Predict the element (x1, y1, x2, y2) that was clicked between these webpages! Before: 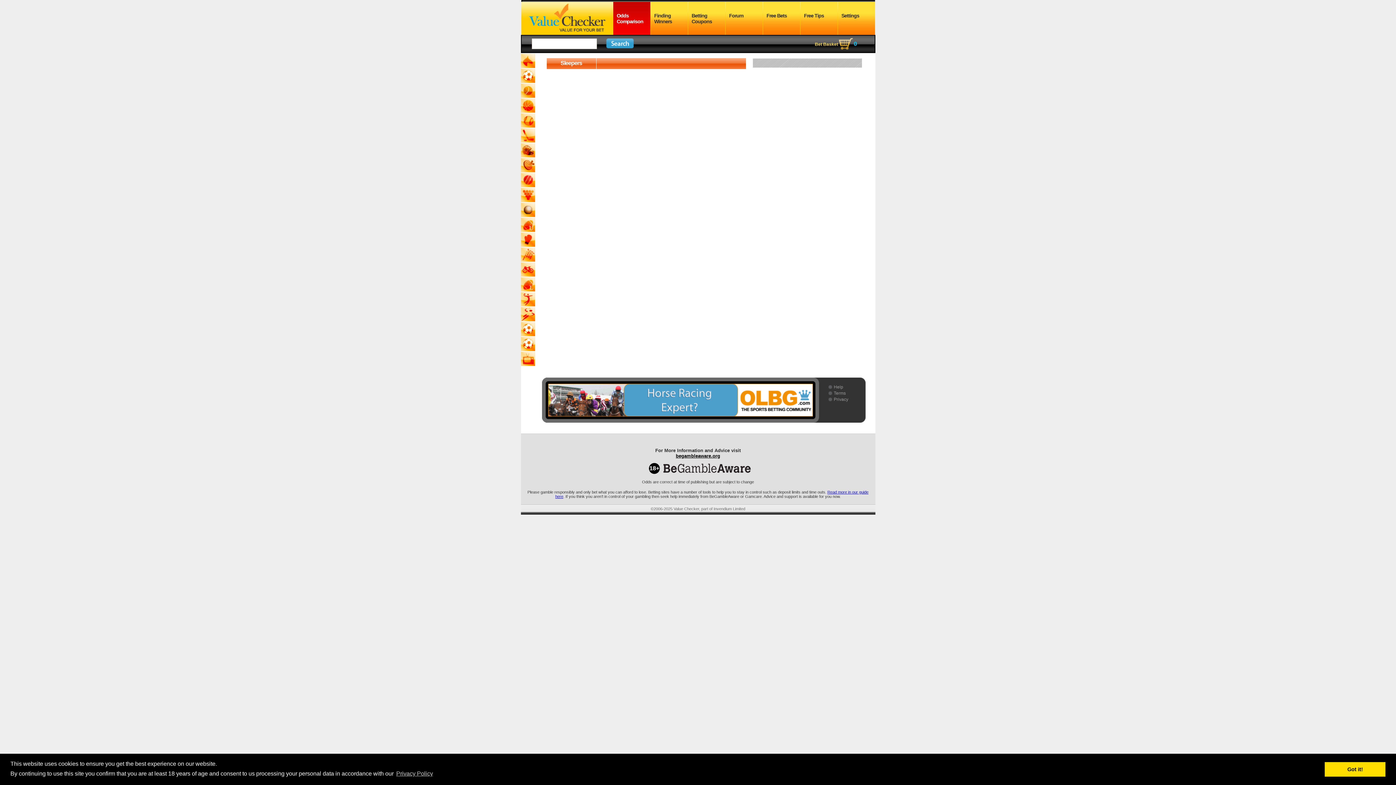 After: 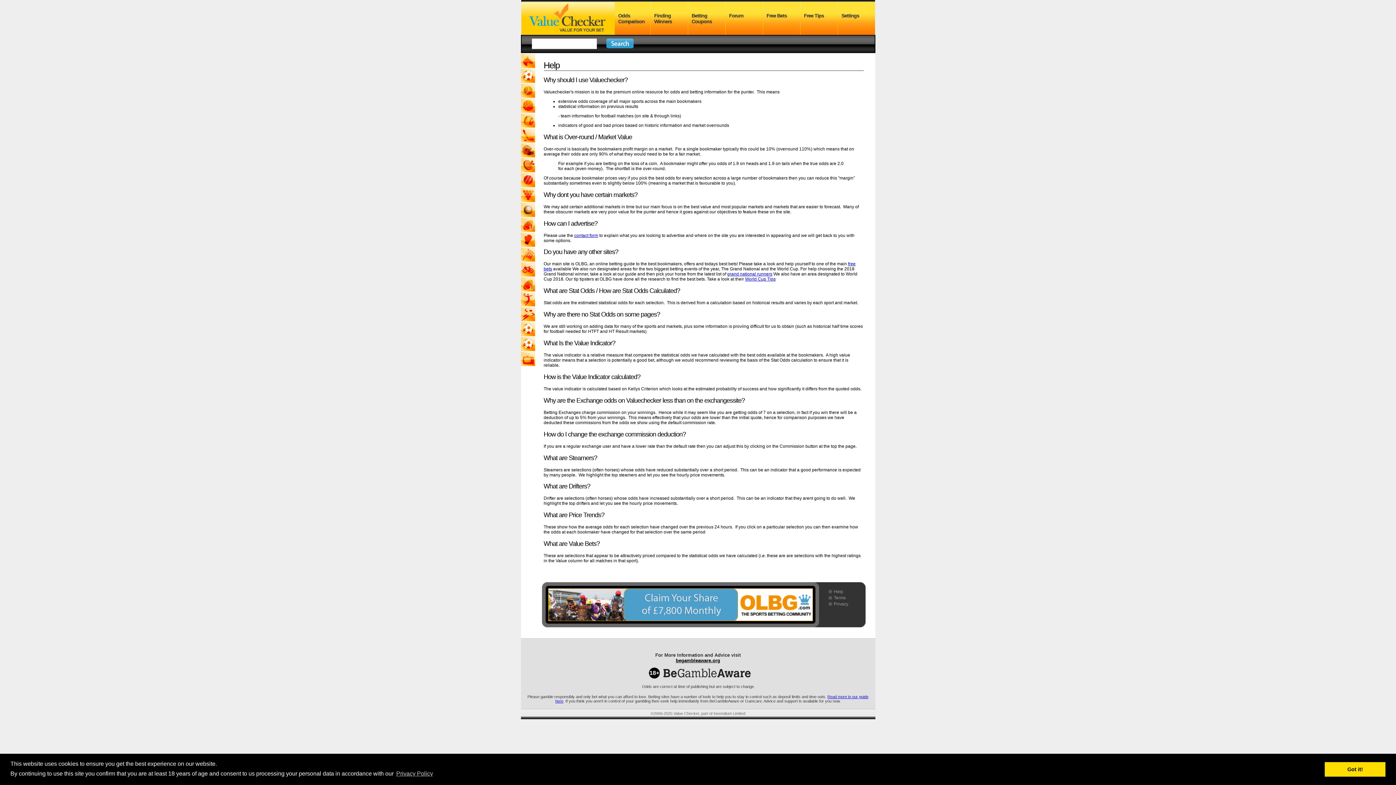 Action: bbox: (834, 384, 843, 389) label: Help